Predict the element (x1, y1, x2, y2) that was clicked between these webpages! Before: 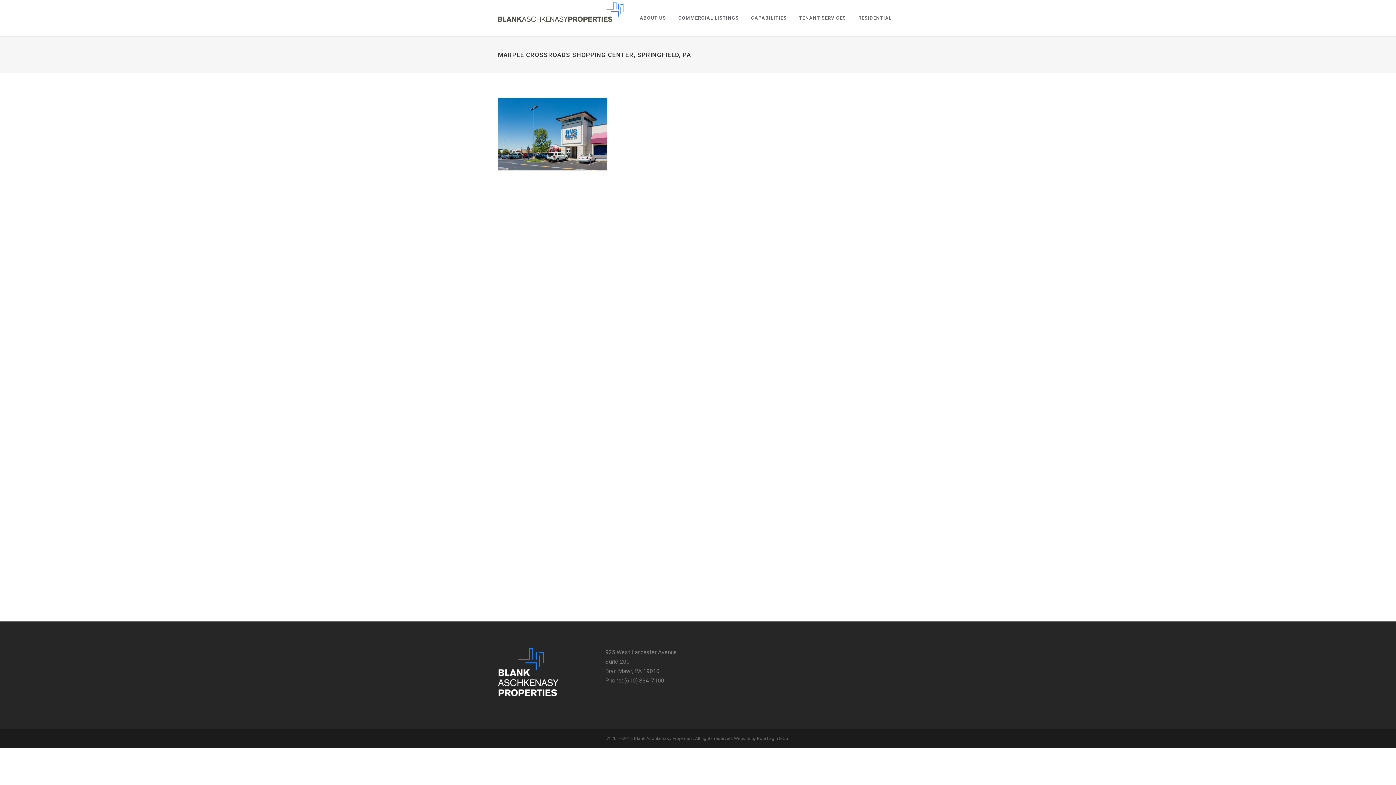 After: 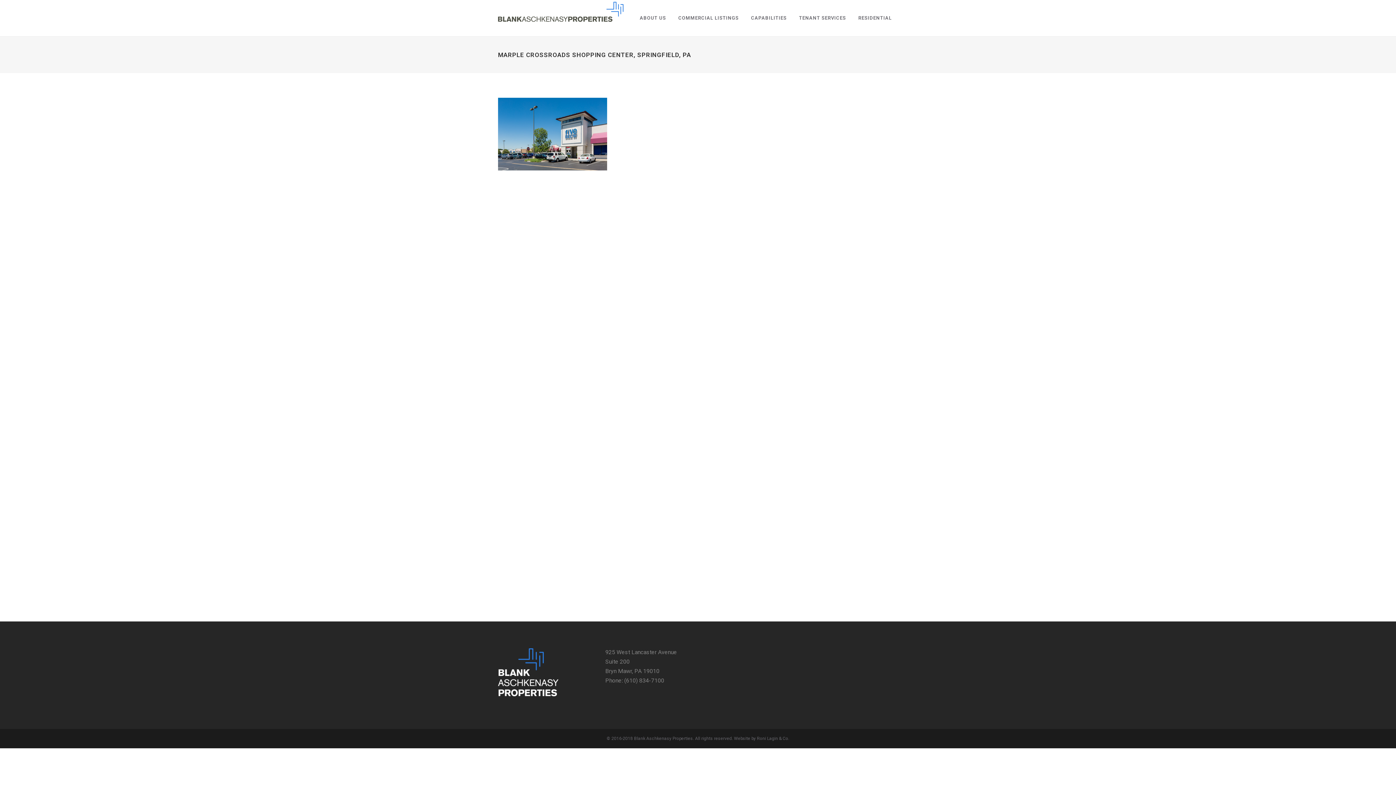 Action: label: Website by Roni Lagin & Co. bbox: (734, 736, 789, 741)